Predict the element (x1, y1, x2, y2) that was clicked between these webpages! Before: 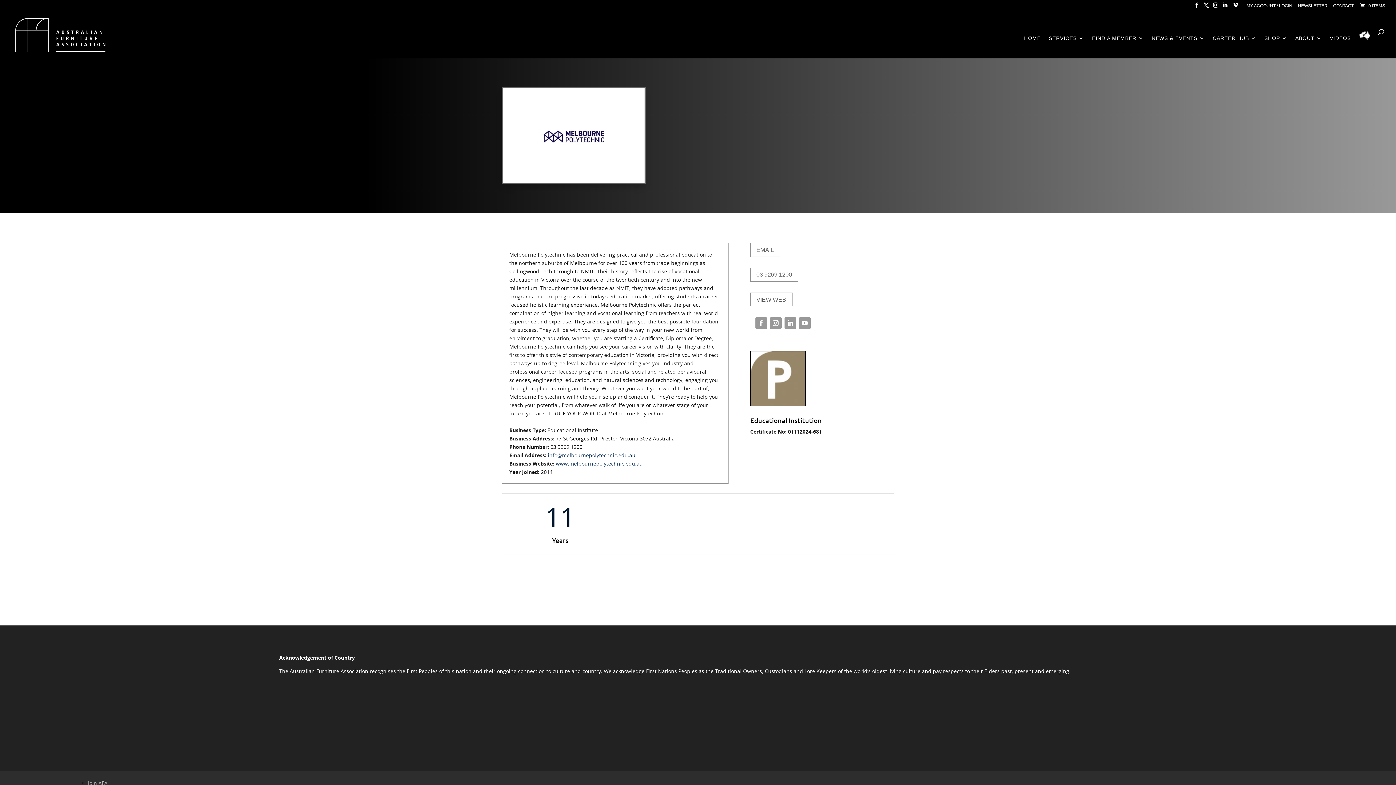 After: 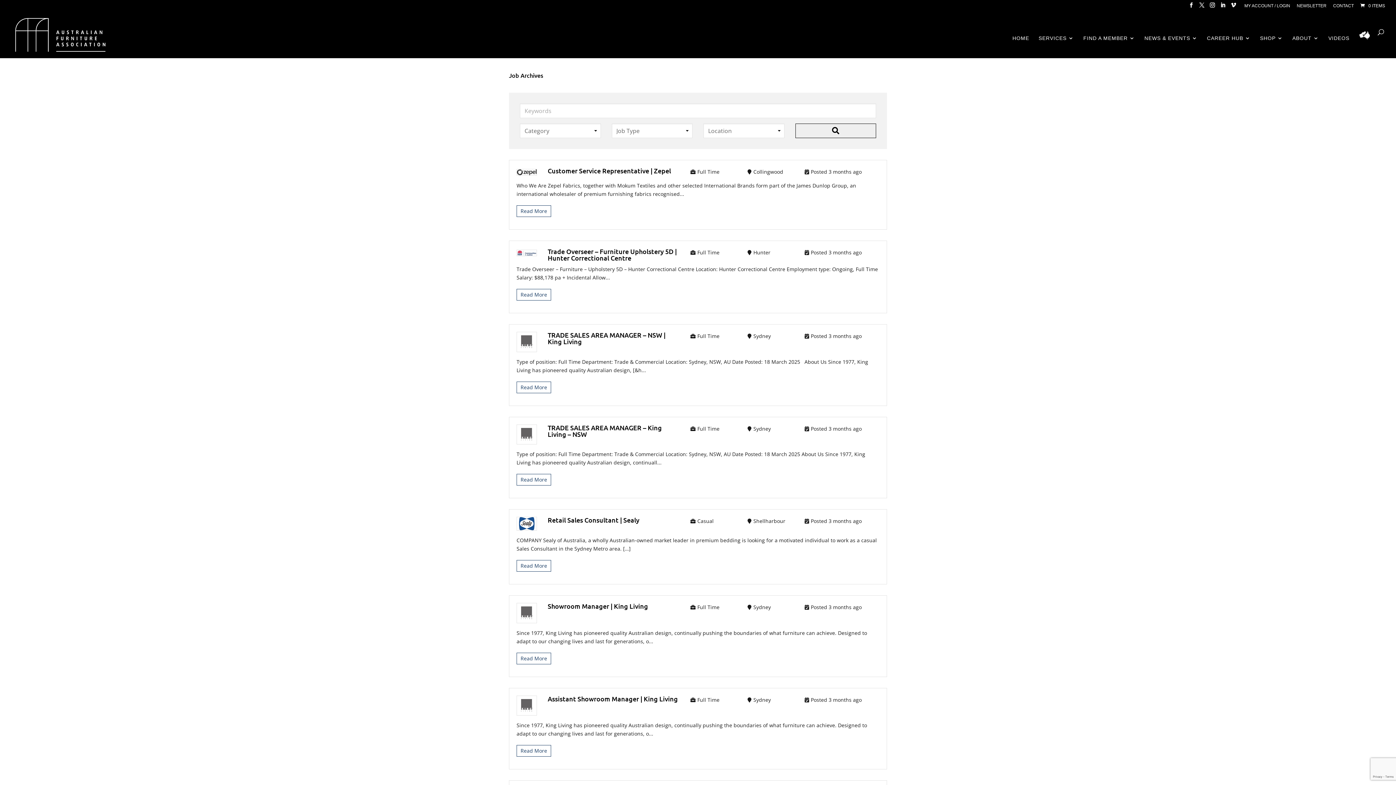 Action: label: CAREER HUB bbox: (1213, 35, 1256, 58)